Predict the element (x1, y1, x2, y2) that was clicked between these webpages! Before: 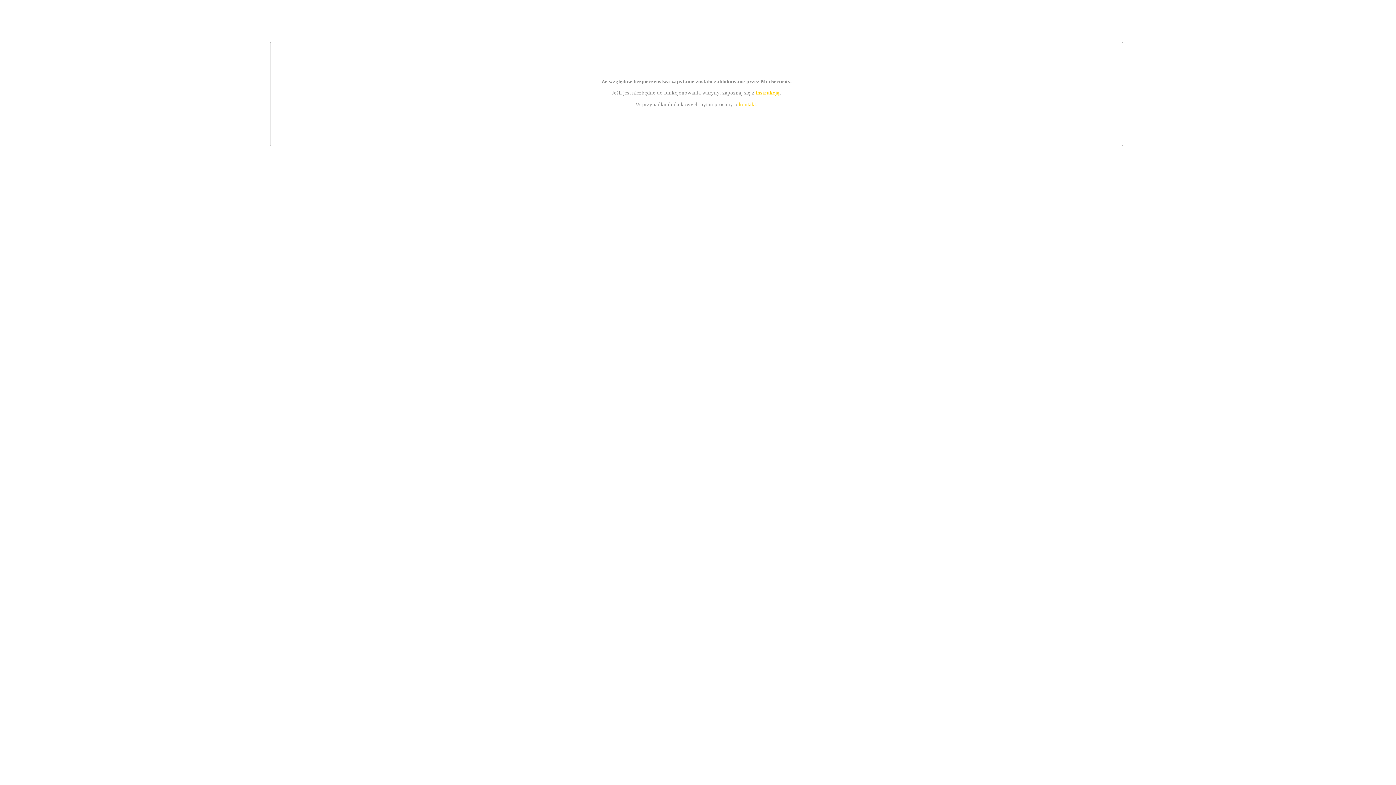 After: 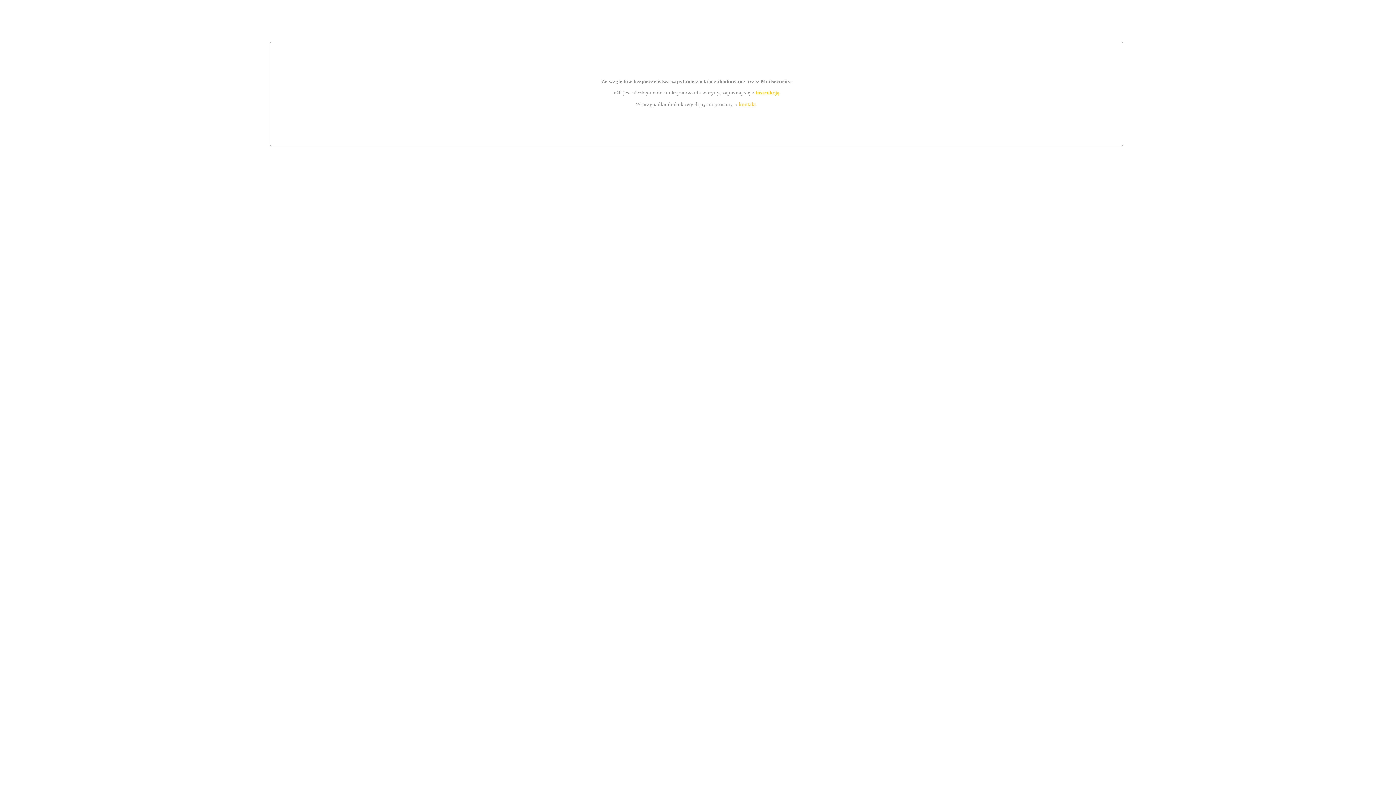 Action: bbox: (755, 89, 779, 95) label: instrukcją